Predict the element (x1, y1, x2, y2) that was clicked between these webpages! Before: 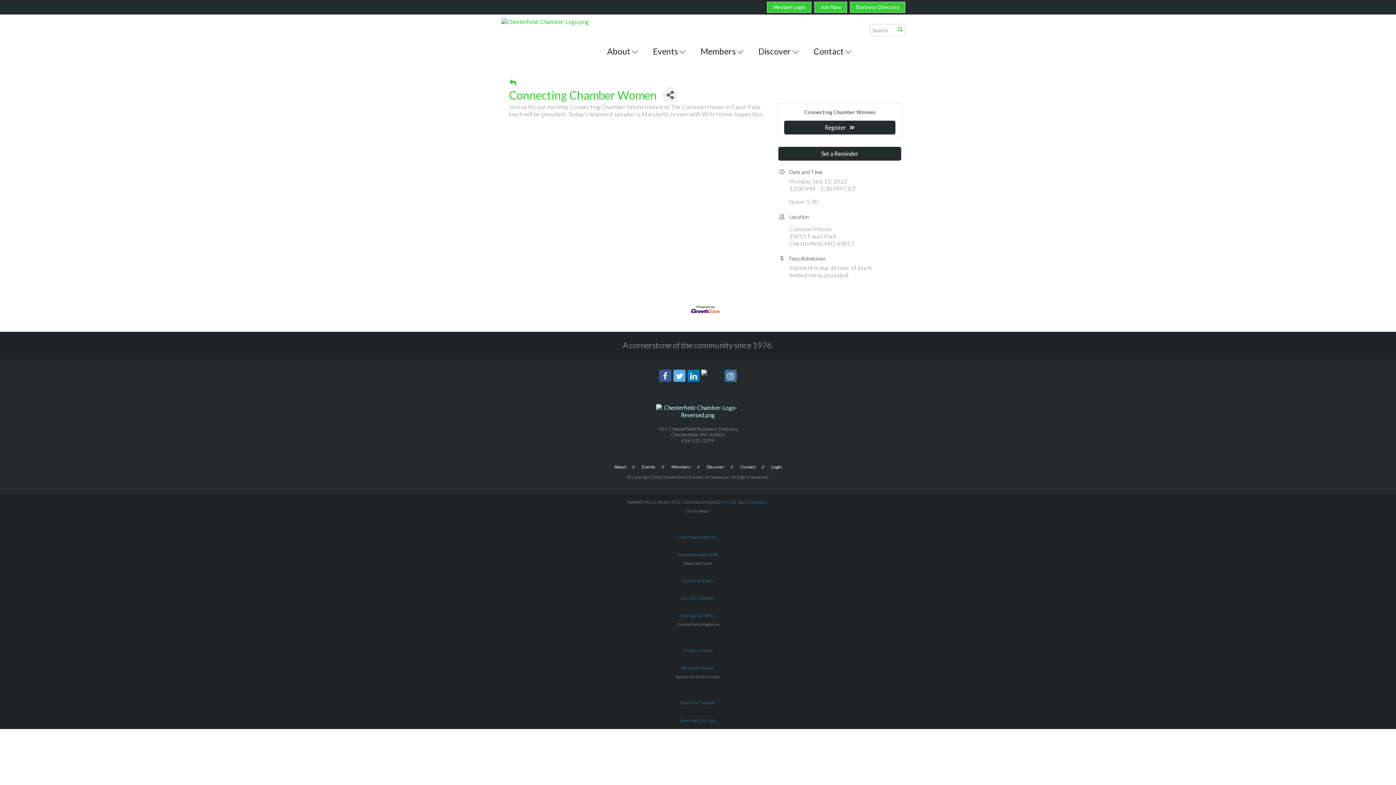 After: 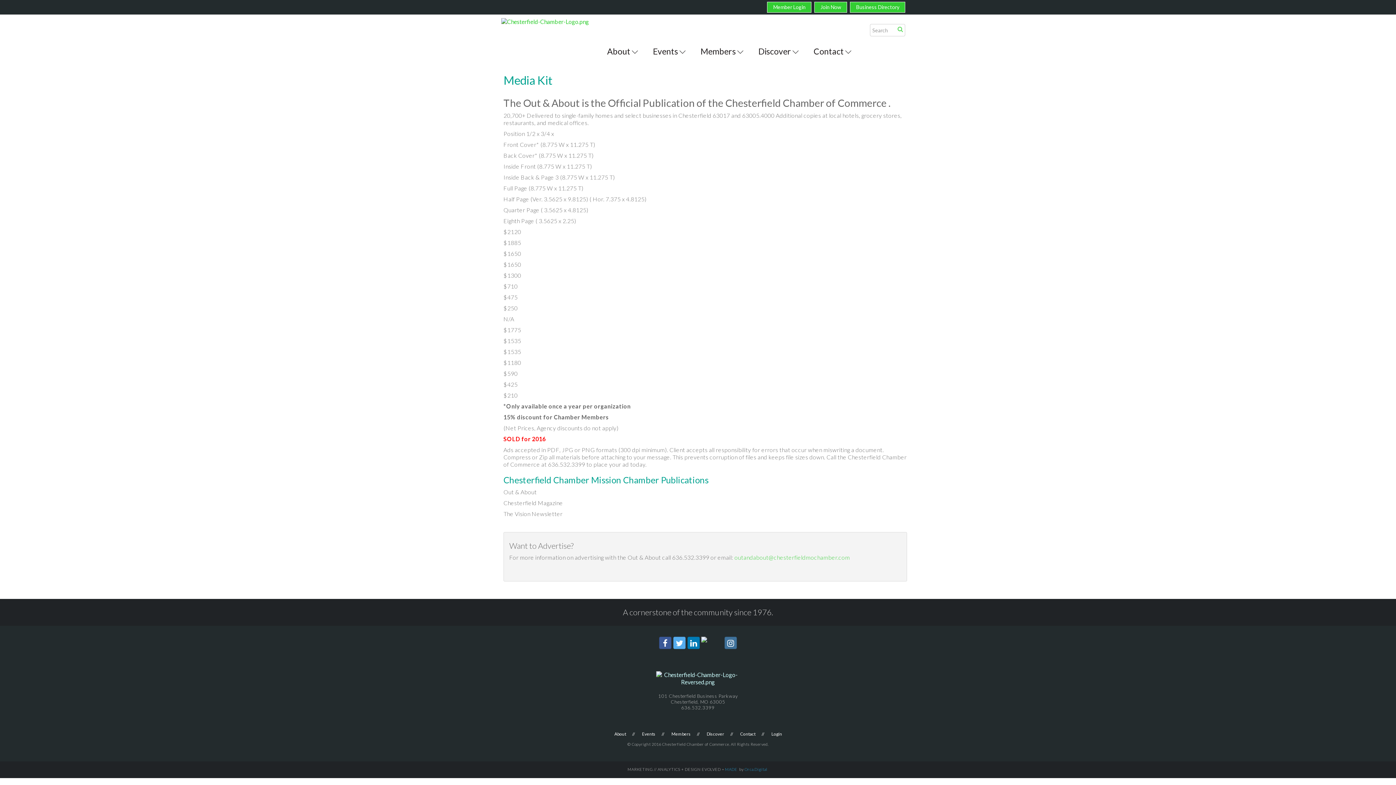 Action: bbox: (679, 535, 716, 539) label: Download Media Kit